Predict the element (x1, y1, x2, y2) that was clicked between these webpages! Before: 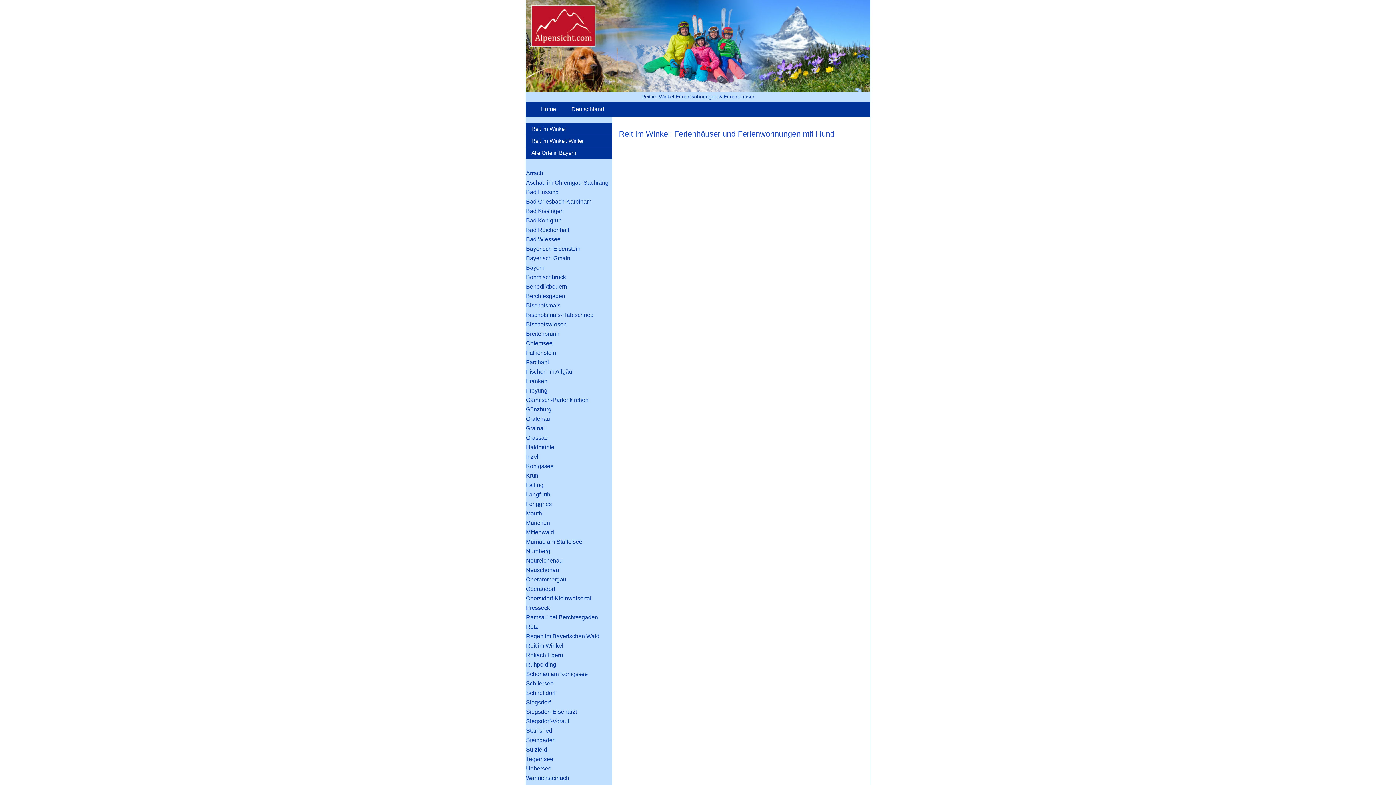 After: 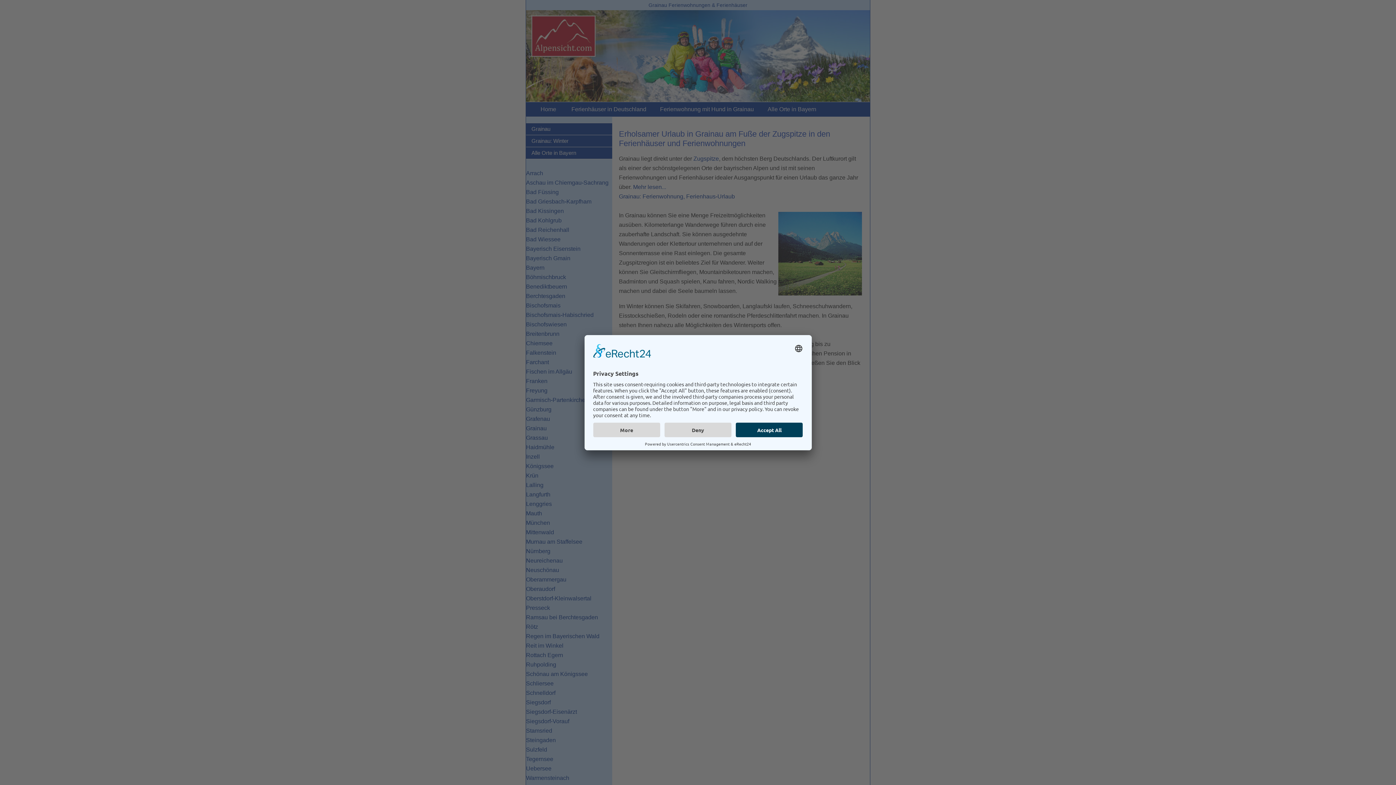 Action: bbox: (526, 425, 546, 431) label: Grainau